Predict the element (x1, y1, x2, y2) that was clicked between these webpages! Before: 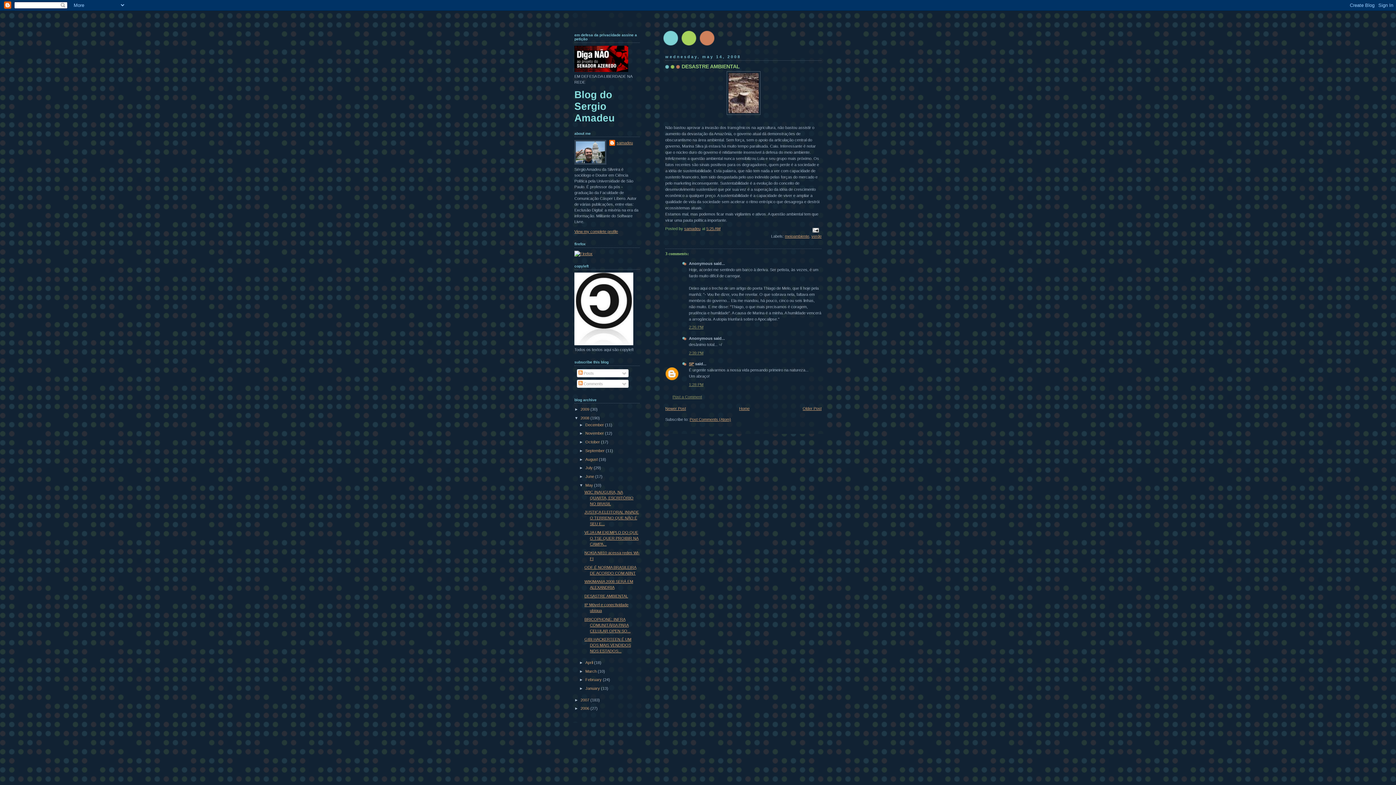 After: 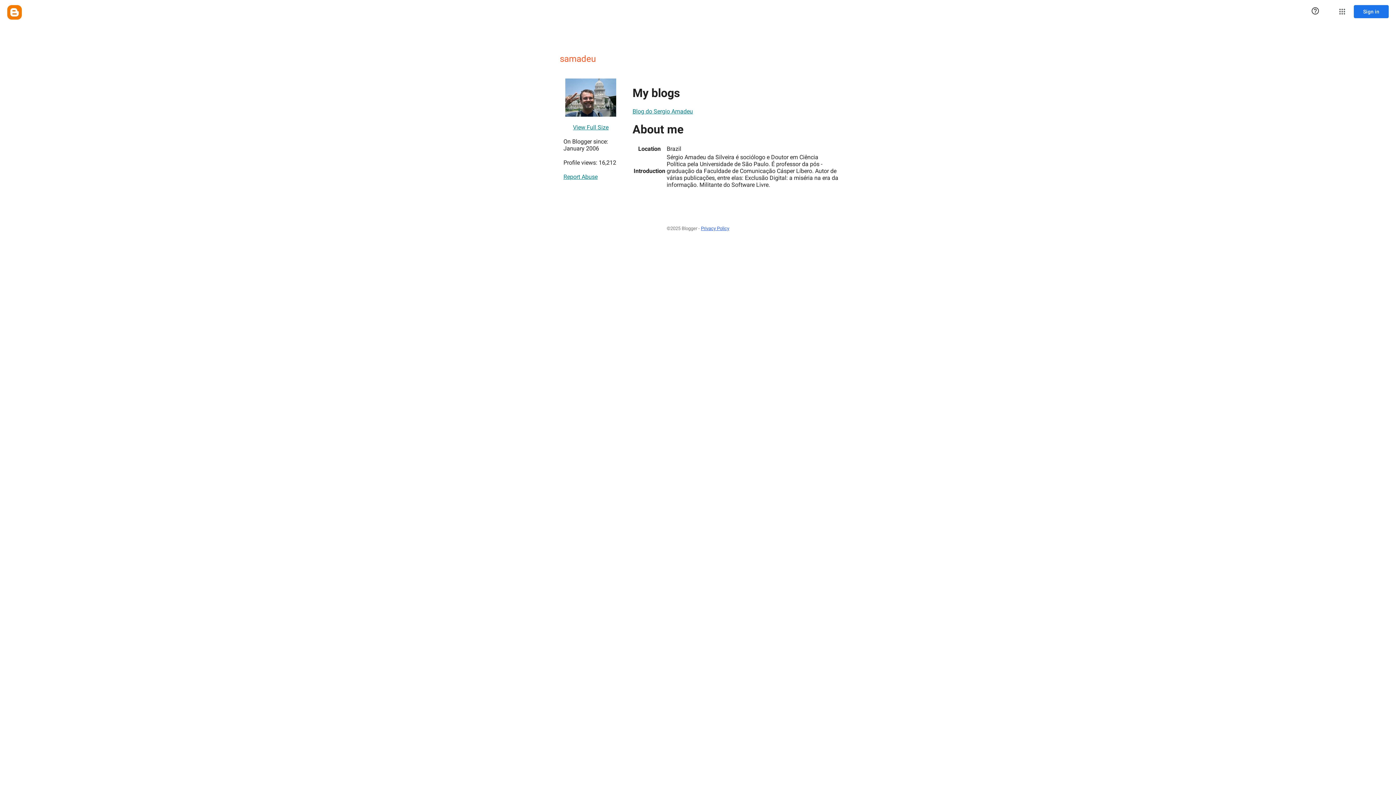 Action: label: samadeu bbox: (609, 140, 633, 147)